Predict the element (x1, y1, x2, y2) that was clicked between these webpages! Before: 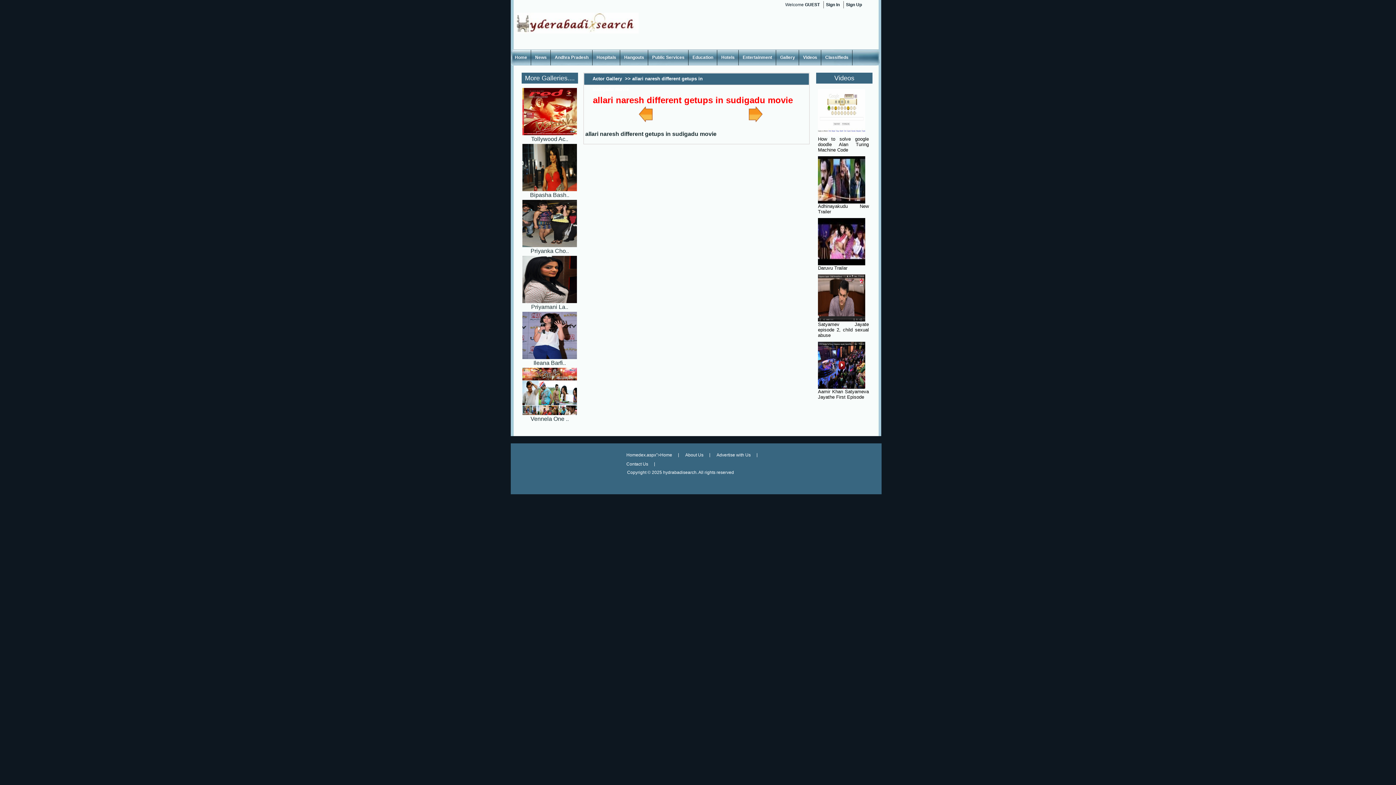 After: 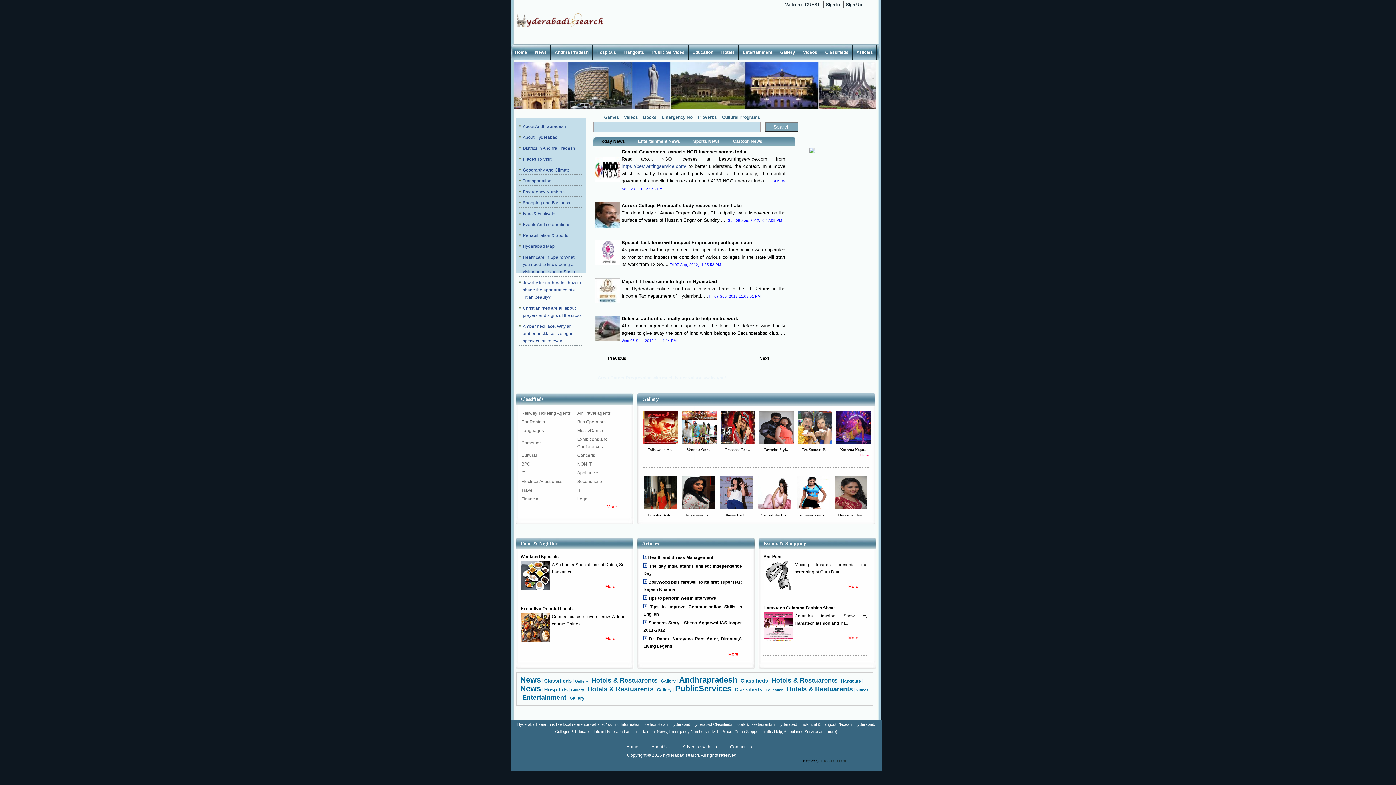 Action: label: Advertise with Us bbox: (710, 450, 757, 459)